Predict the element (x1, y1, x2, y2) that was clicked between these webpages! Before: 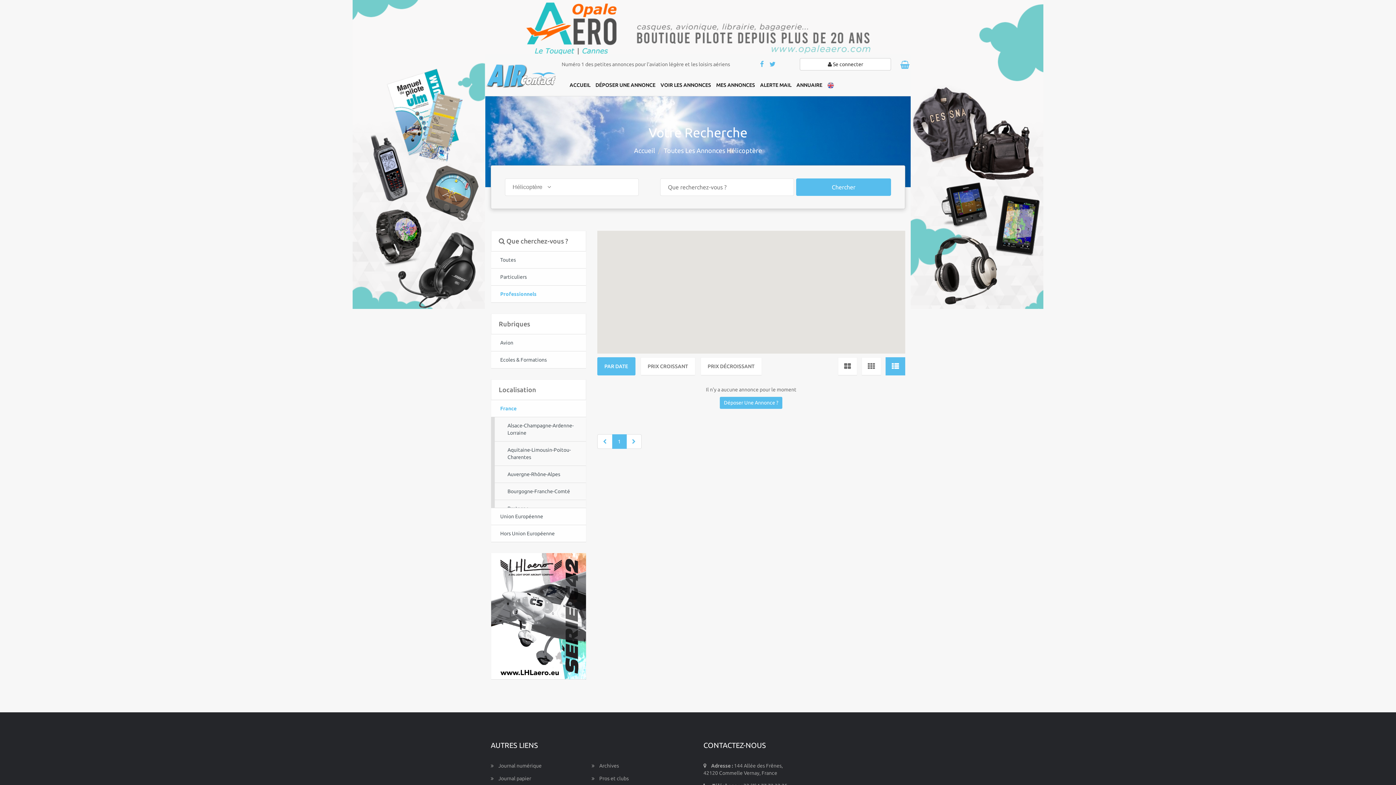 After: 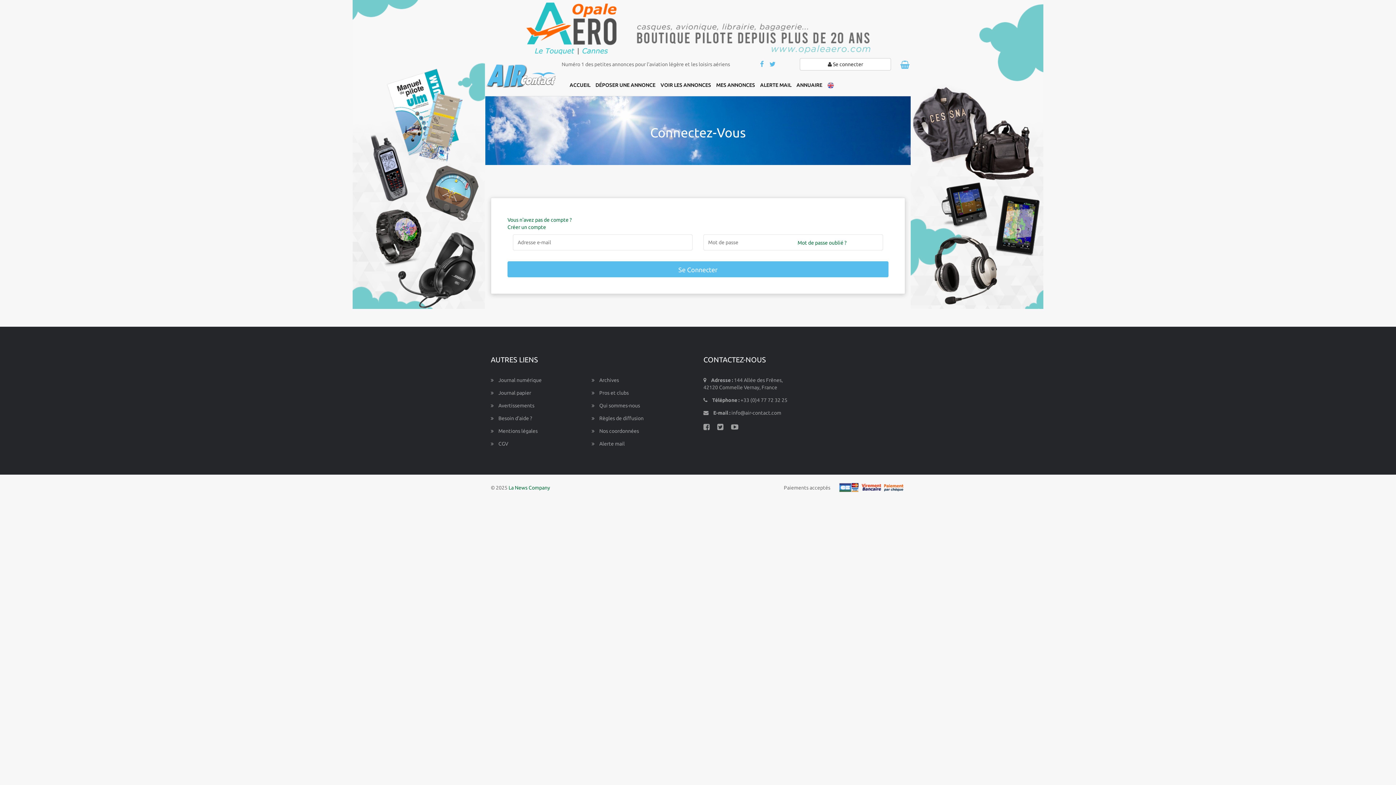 Action: bbox: (800, 60, 891, 66) label:  Se connecter